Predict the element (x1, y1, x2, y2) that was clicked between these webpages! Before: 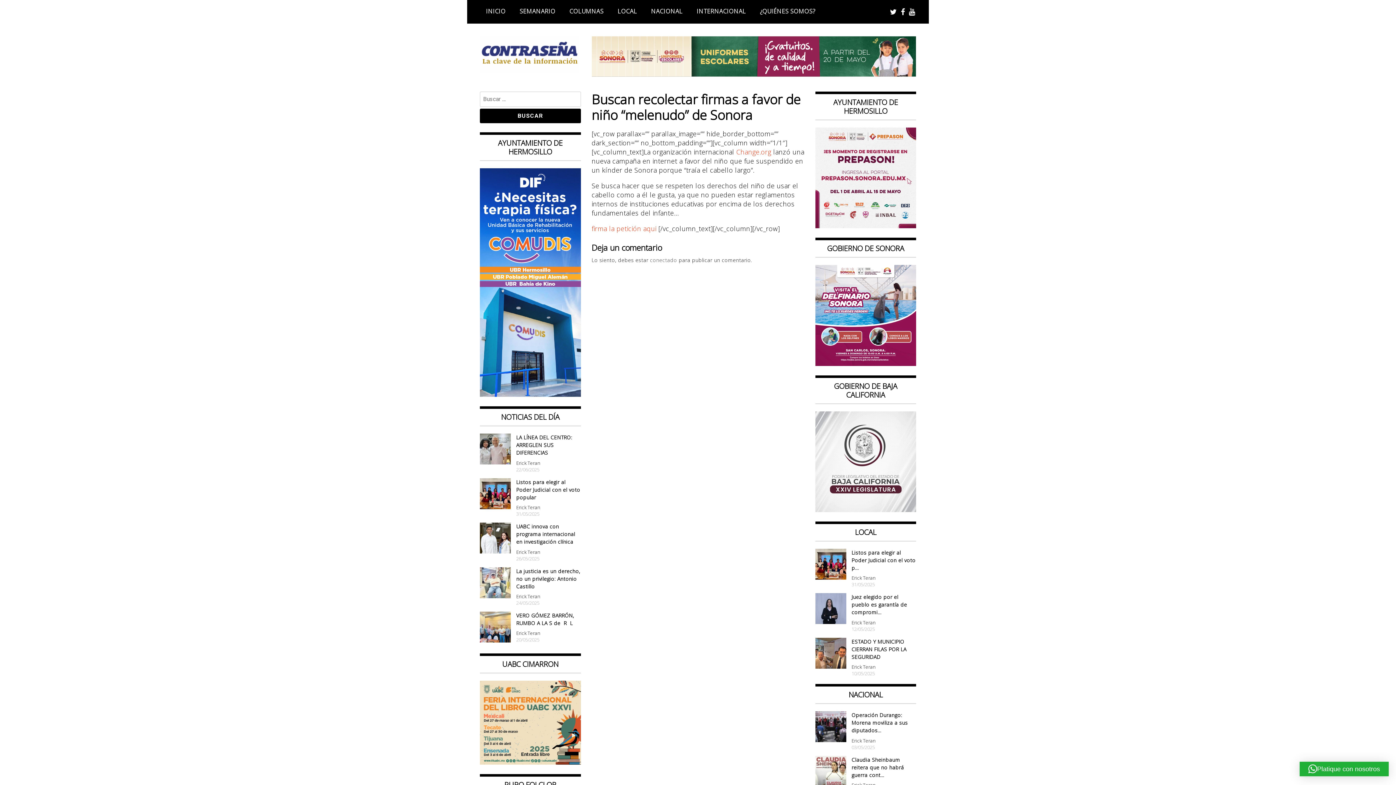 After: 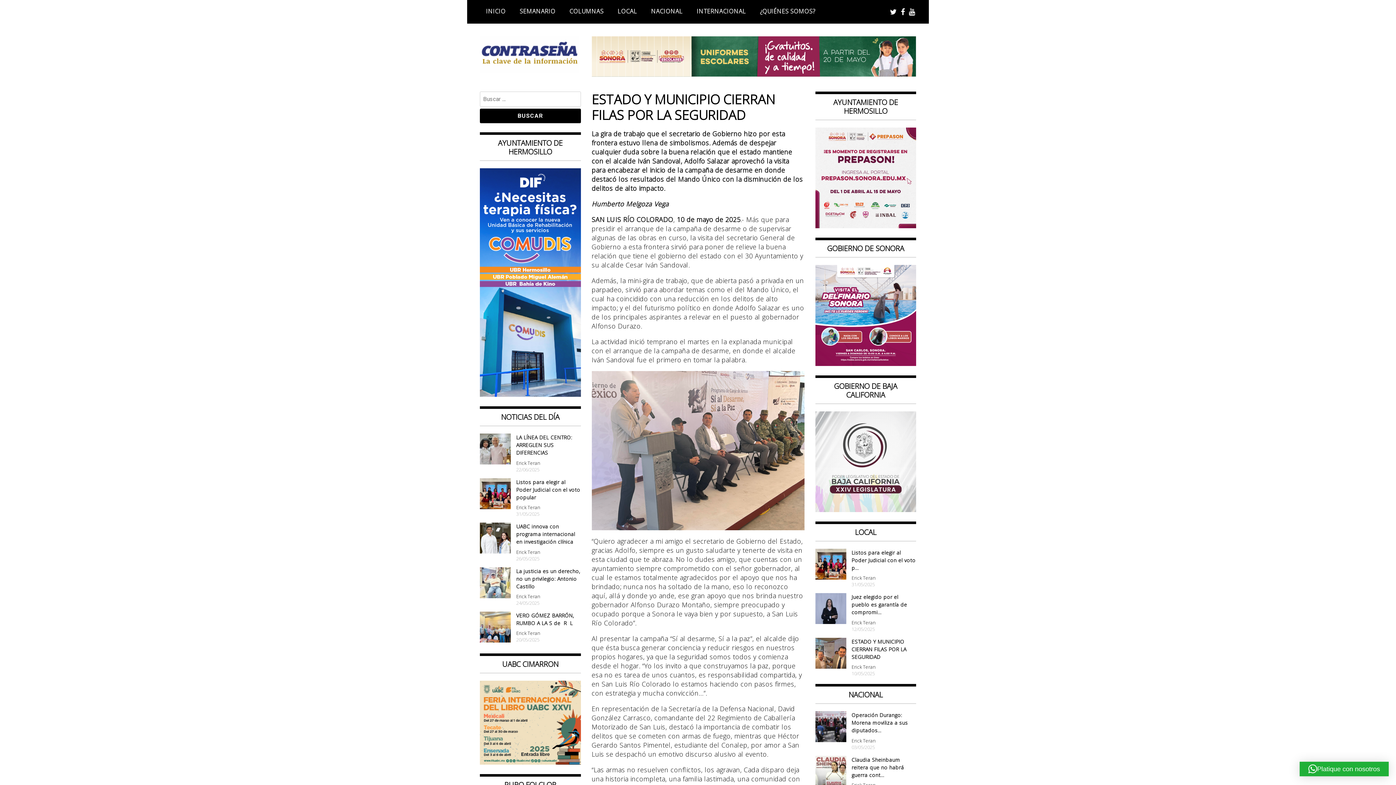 Action: label: ESTADO Y MUNICIPIO CIERRAN FILAS POR LA SEGURIDAD bbox: (815, 638, 916, 661)